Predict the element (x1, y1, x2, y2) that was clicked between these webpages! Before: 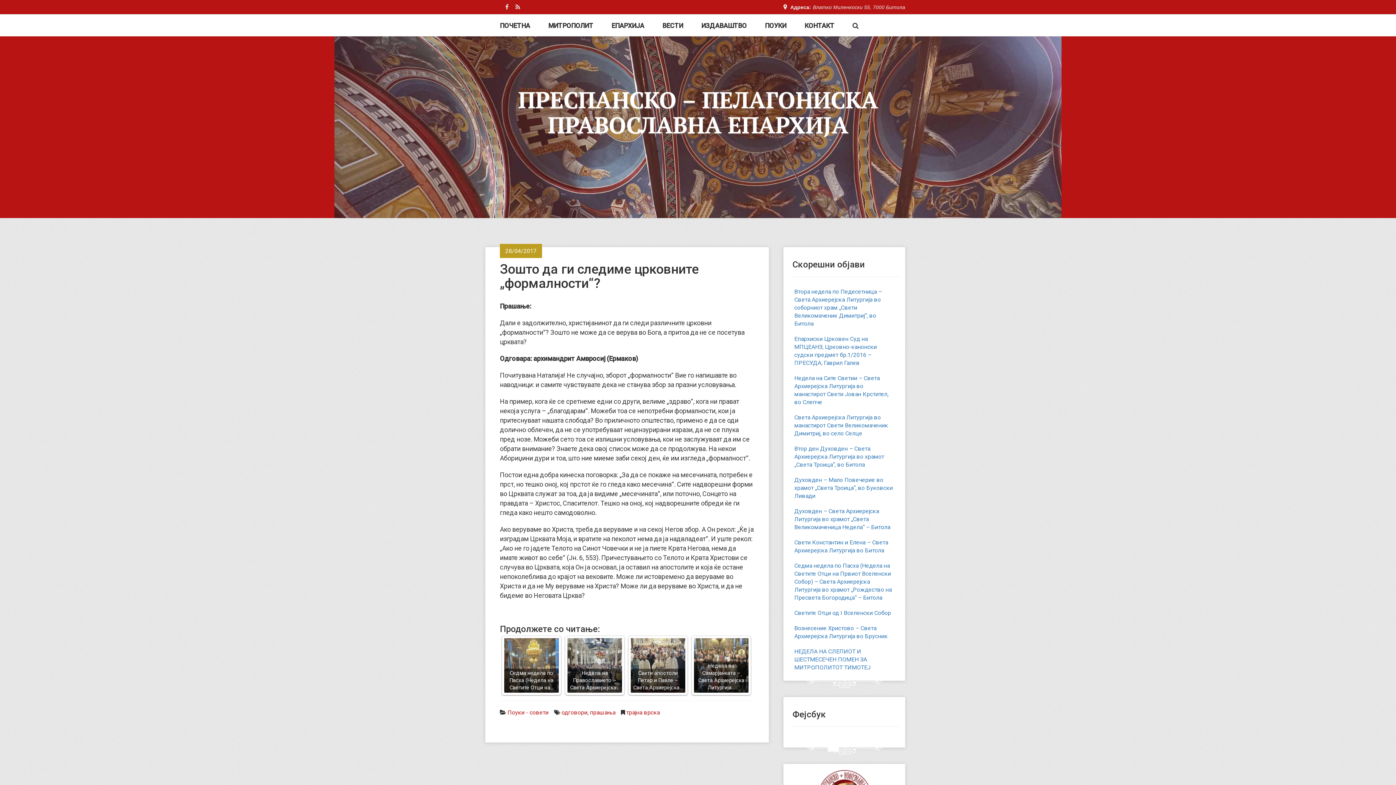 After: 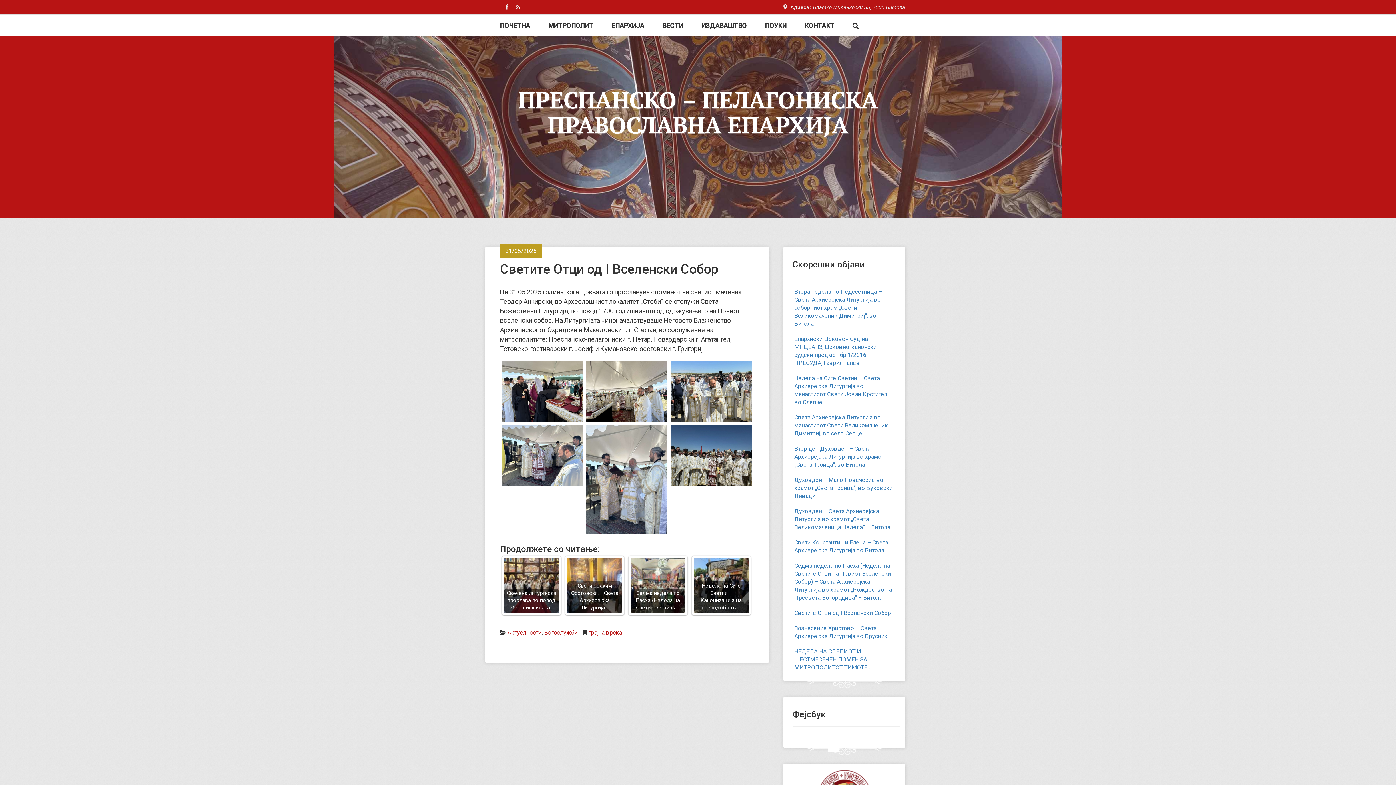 Action: bbox: (789, 605, 900, 621) label: Светите Отци од I Вселенски Собор